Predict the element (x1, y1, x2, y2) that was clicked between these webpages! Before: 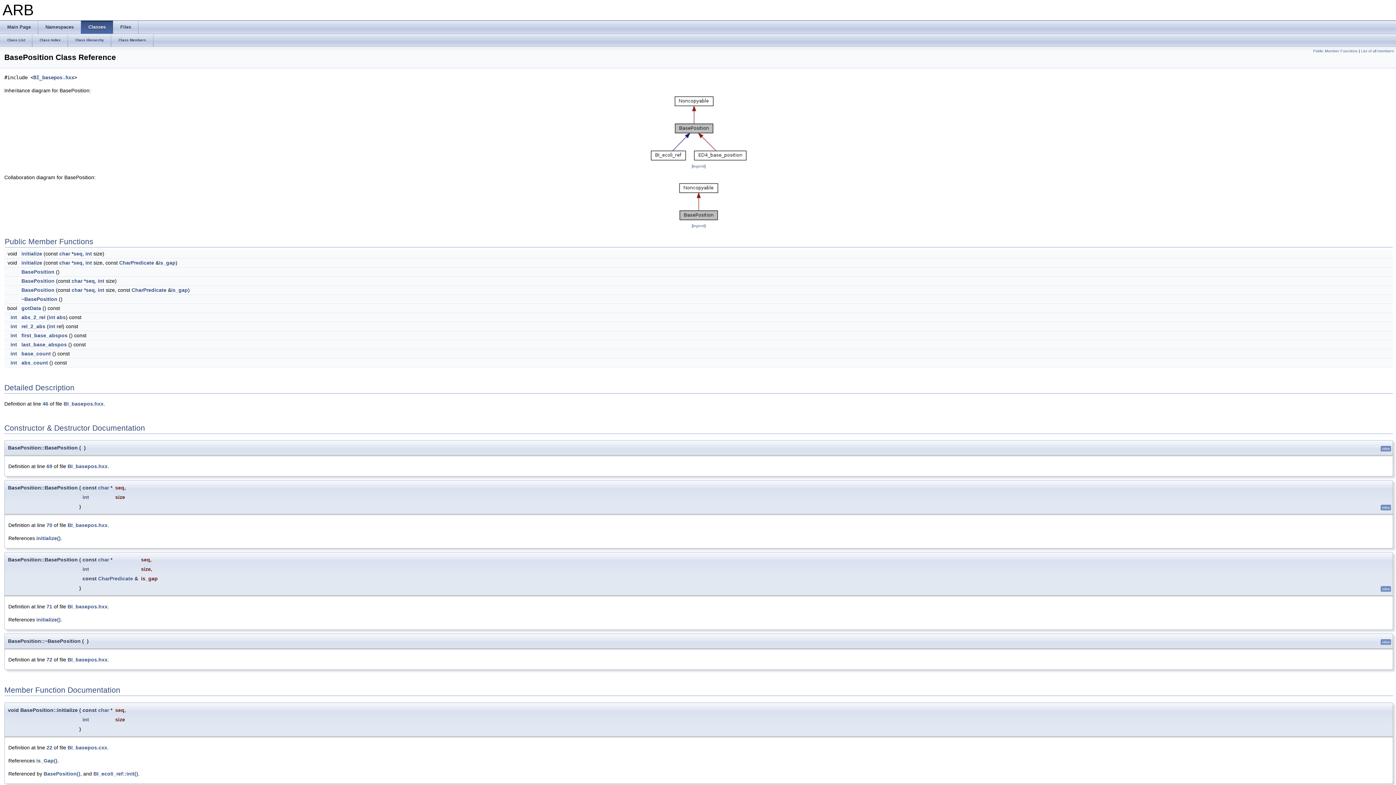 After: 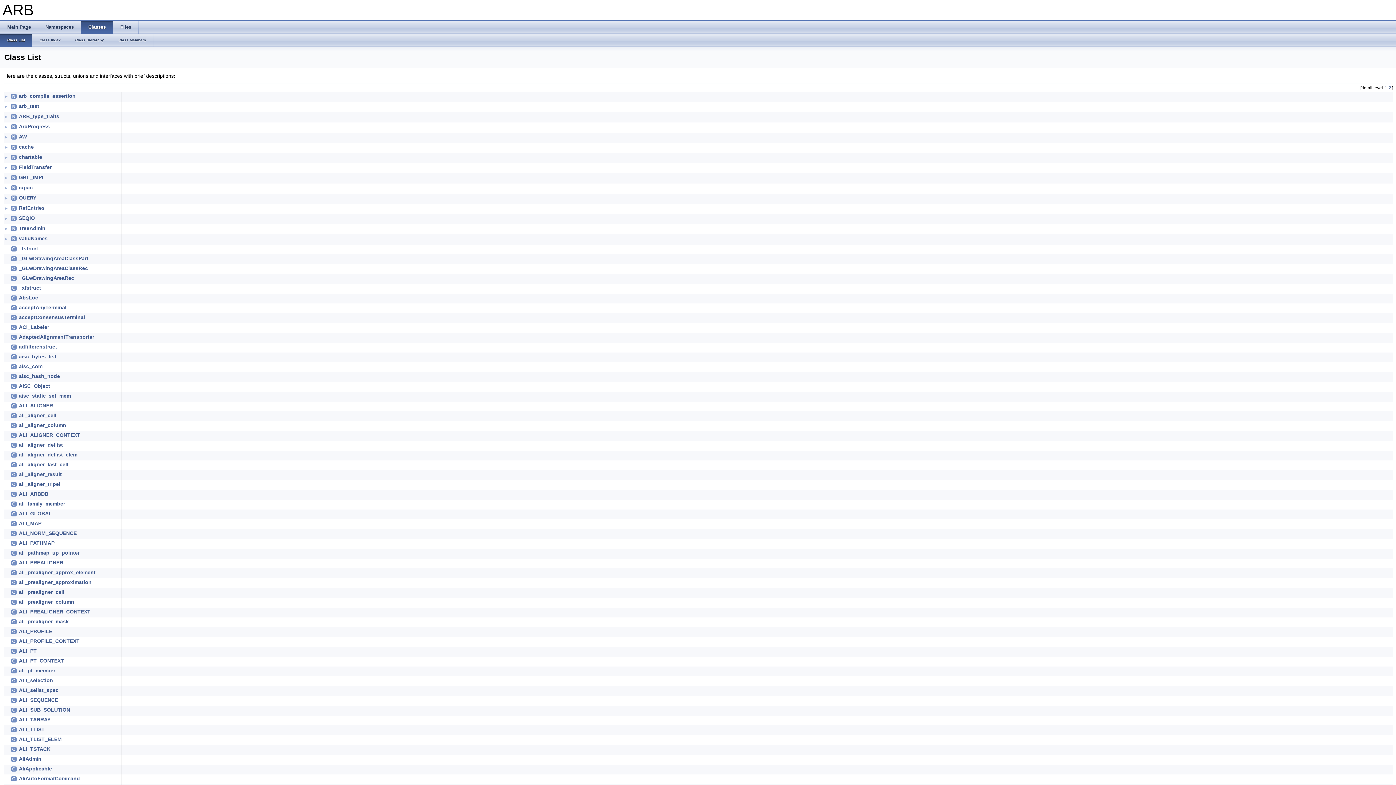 Action: bbox: (81, 20, 113, 33) label: Classes